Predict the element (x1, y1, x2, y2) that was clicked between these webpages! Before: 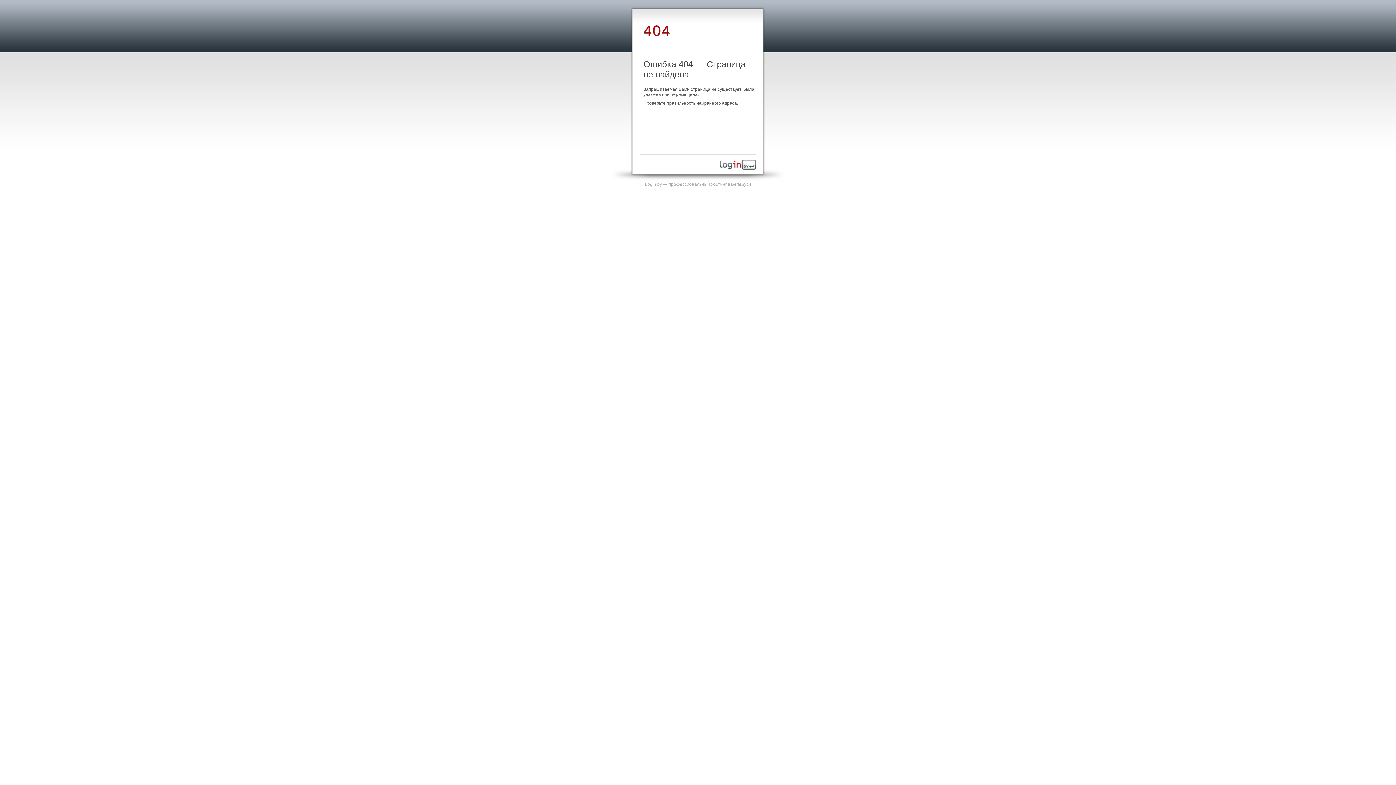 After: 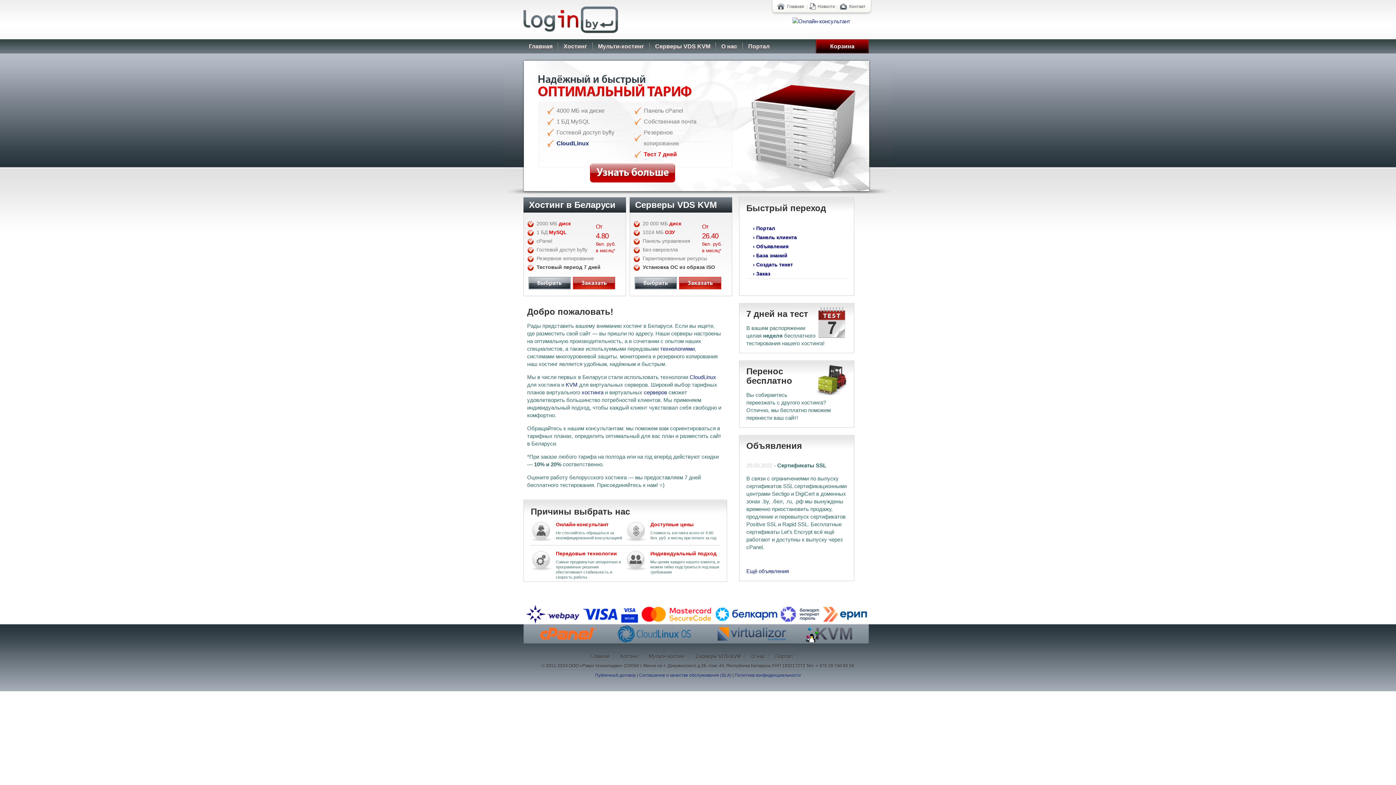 Action: label: Login.by — профессиональный хостинг в Беларуси bbox: (645, 181, 751, 186)